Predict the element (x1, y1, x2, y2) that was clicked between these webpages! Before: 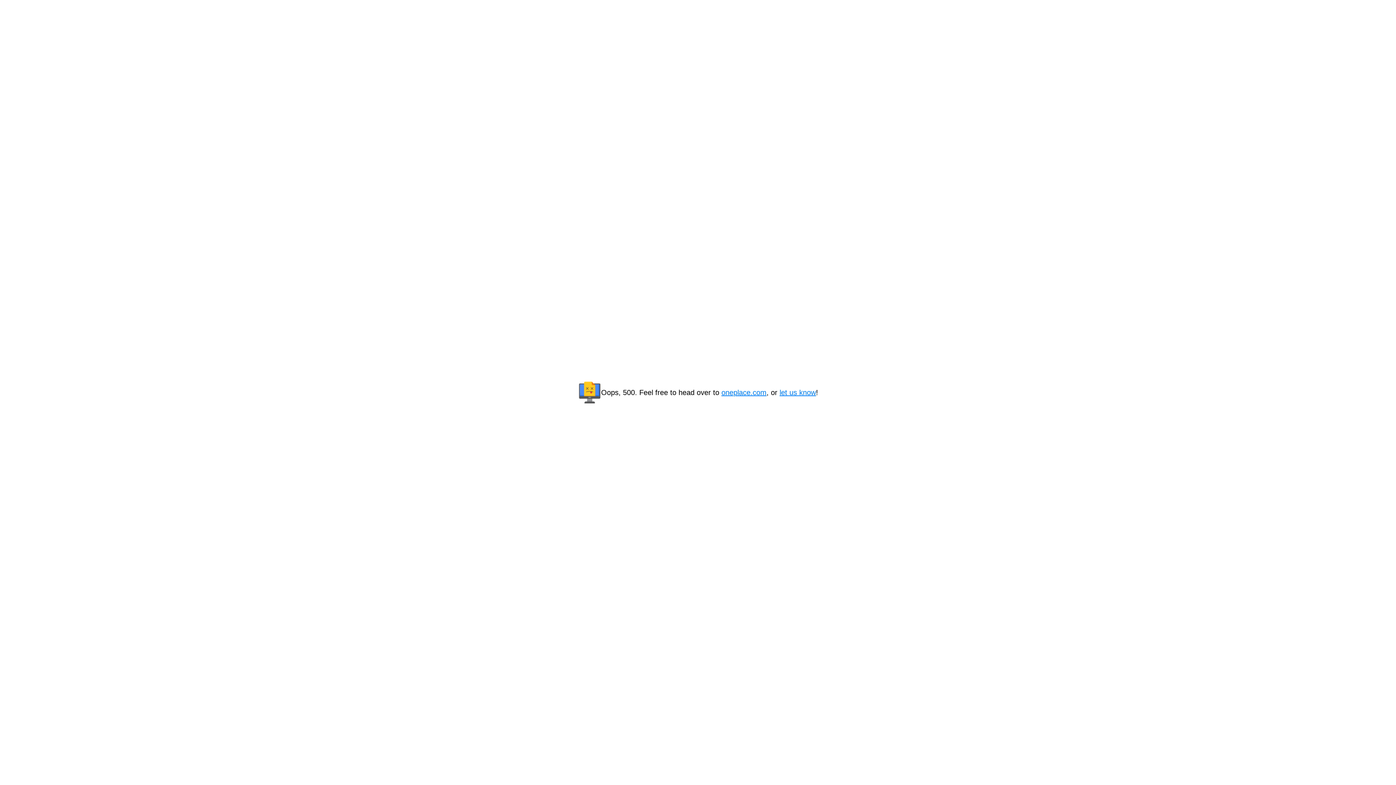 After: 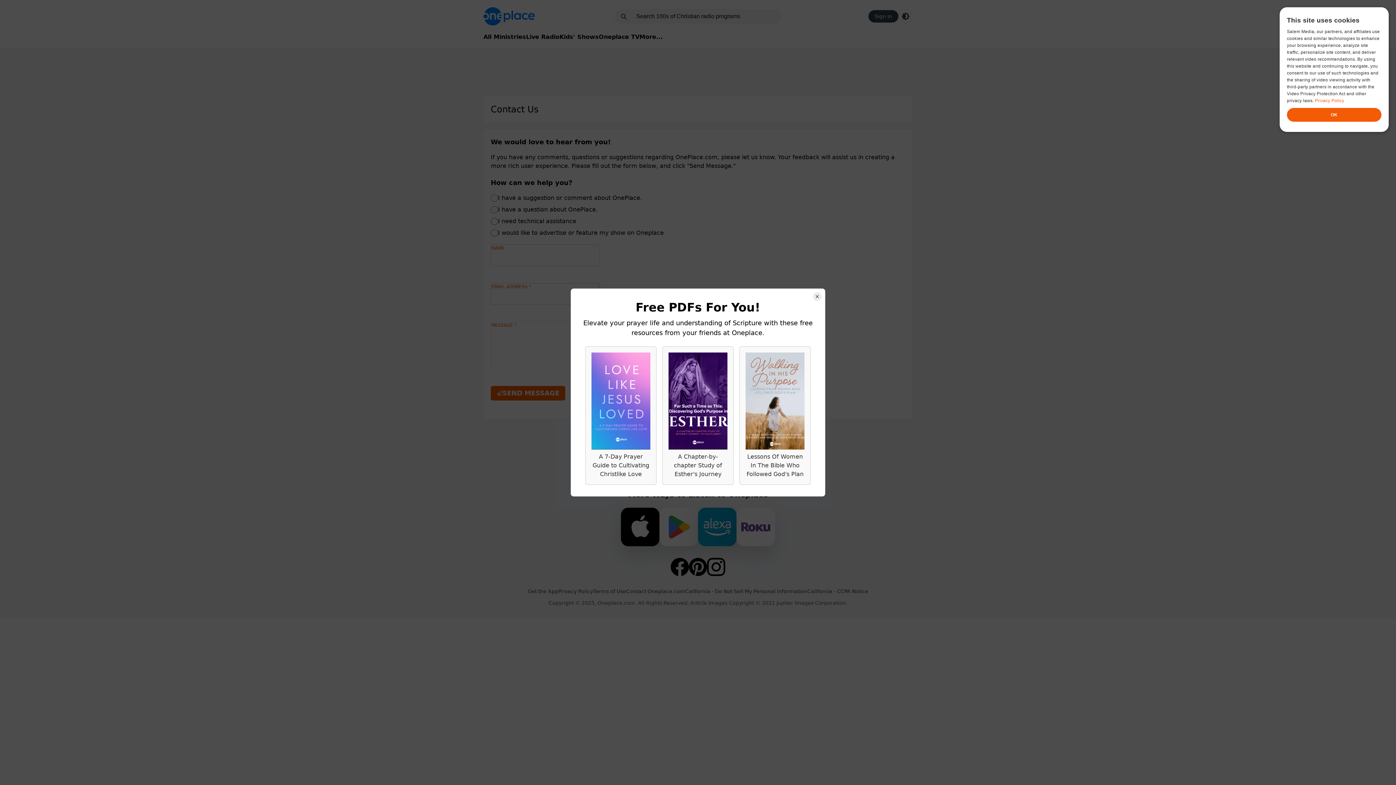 Action: label: let us know bbox: (779, 388, 816, 396)